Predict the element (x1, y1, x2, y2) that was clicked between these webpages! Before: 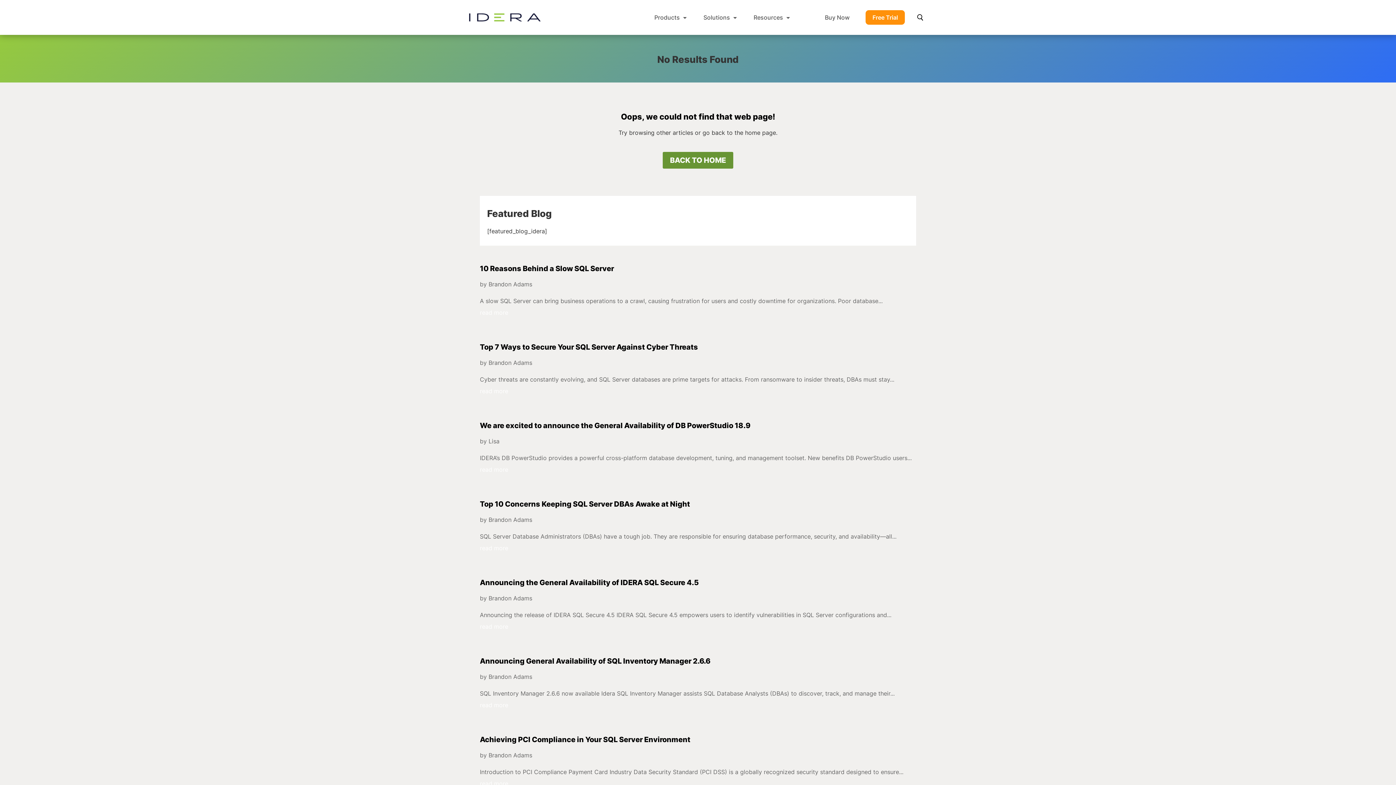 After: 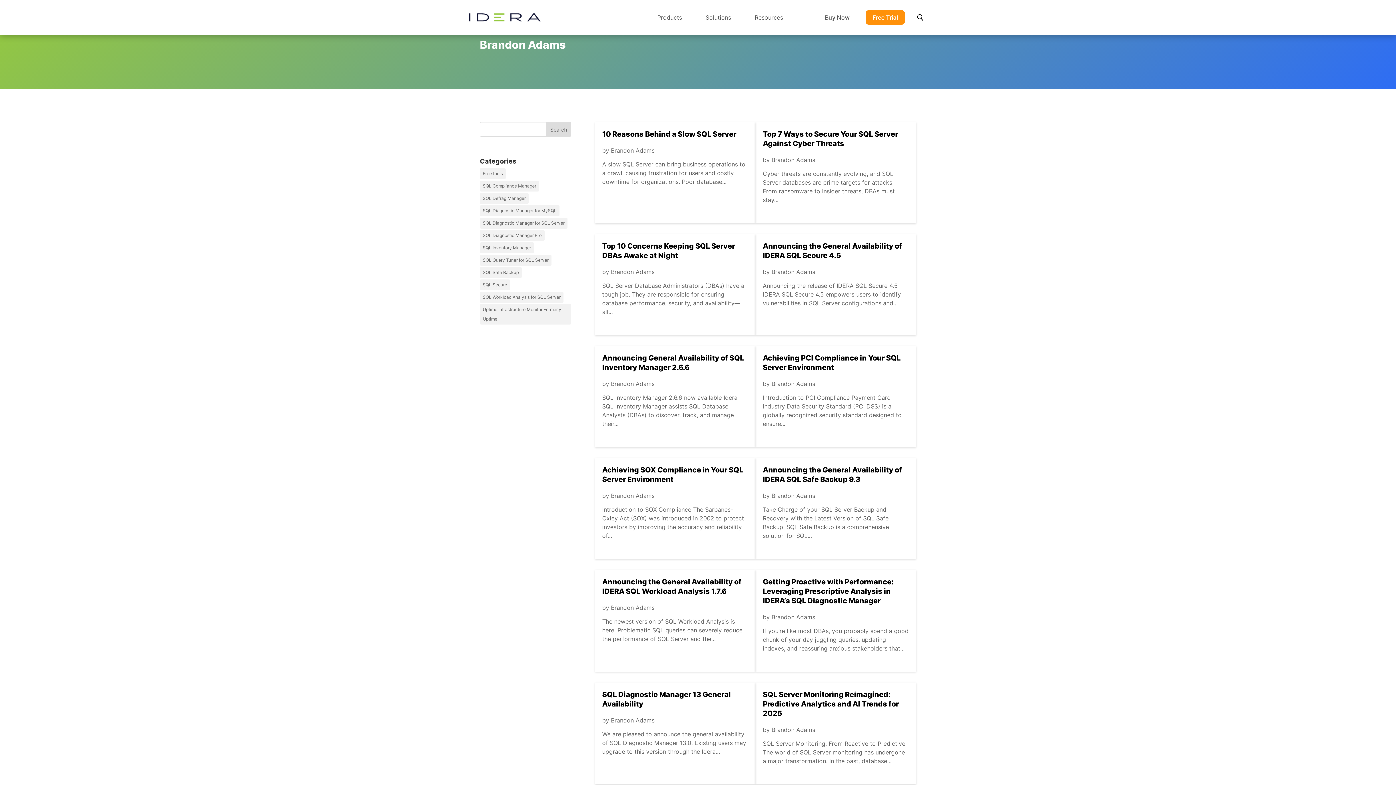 Action: label: Brandon Adams bbox: (488, 673, 532, 680)